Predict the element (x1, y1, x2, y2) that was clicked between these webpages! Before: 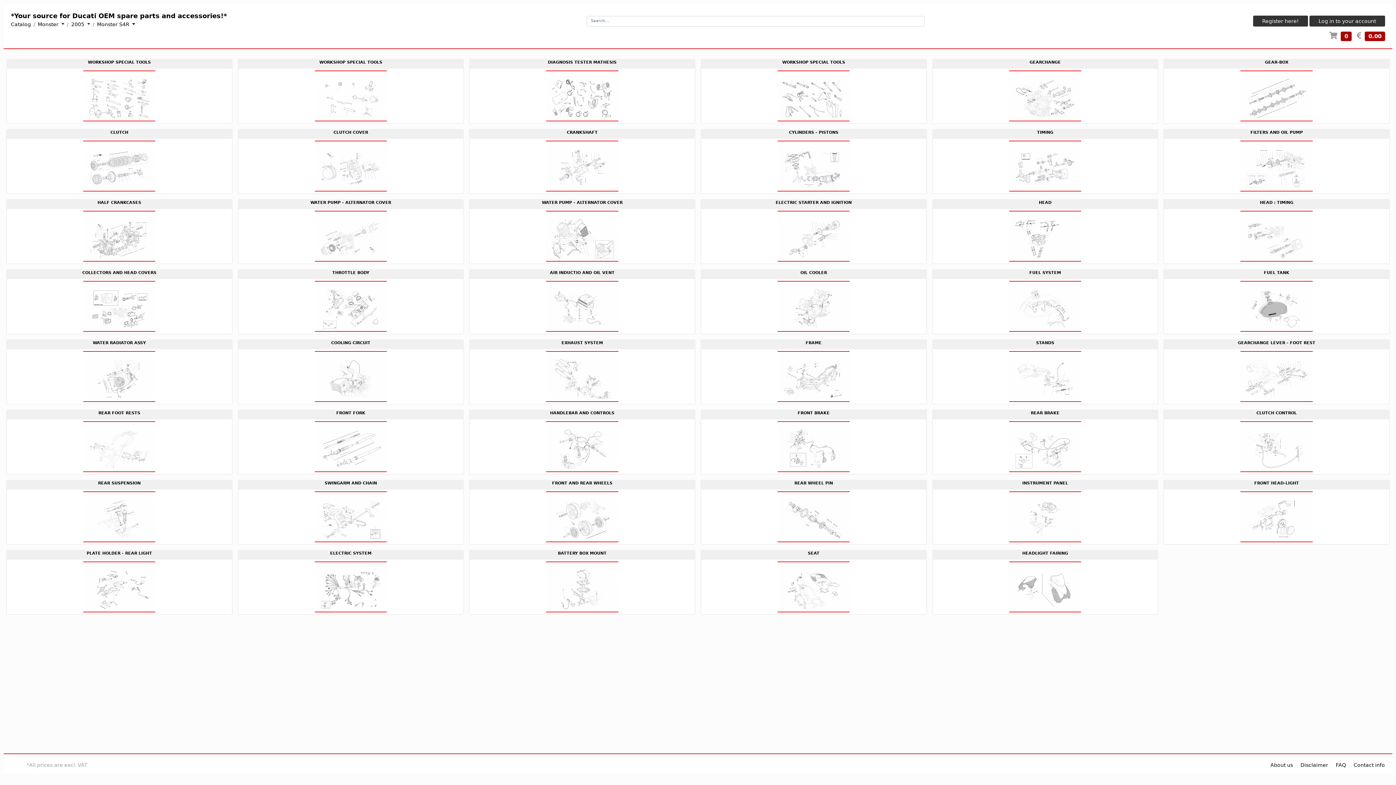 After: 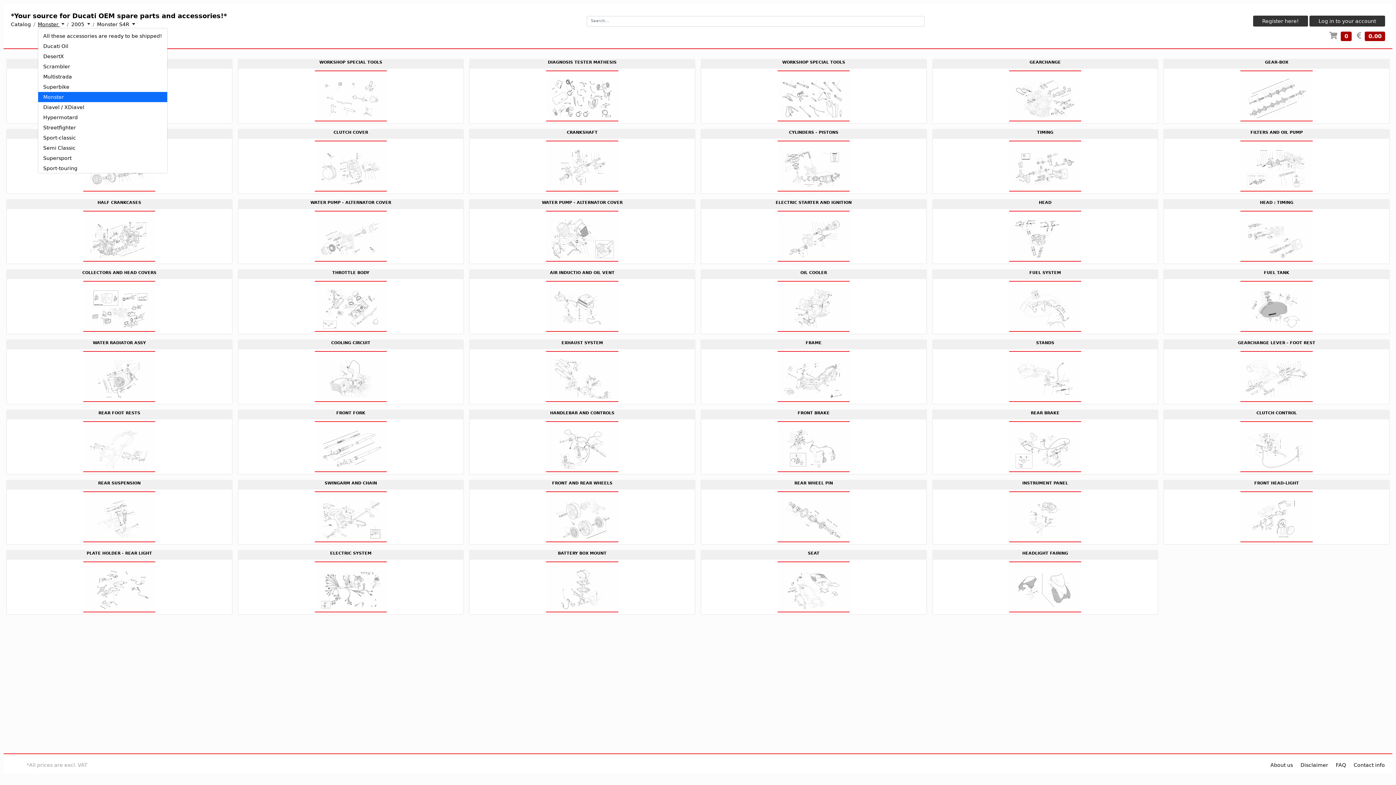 Action: label: Monster  bbox: (37, 21, 64, 27)